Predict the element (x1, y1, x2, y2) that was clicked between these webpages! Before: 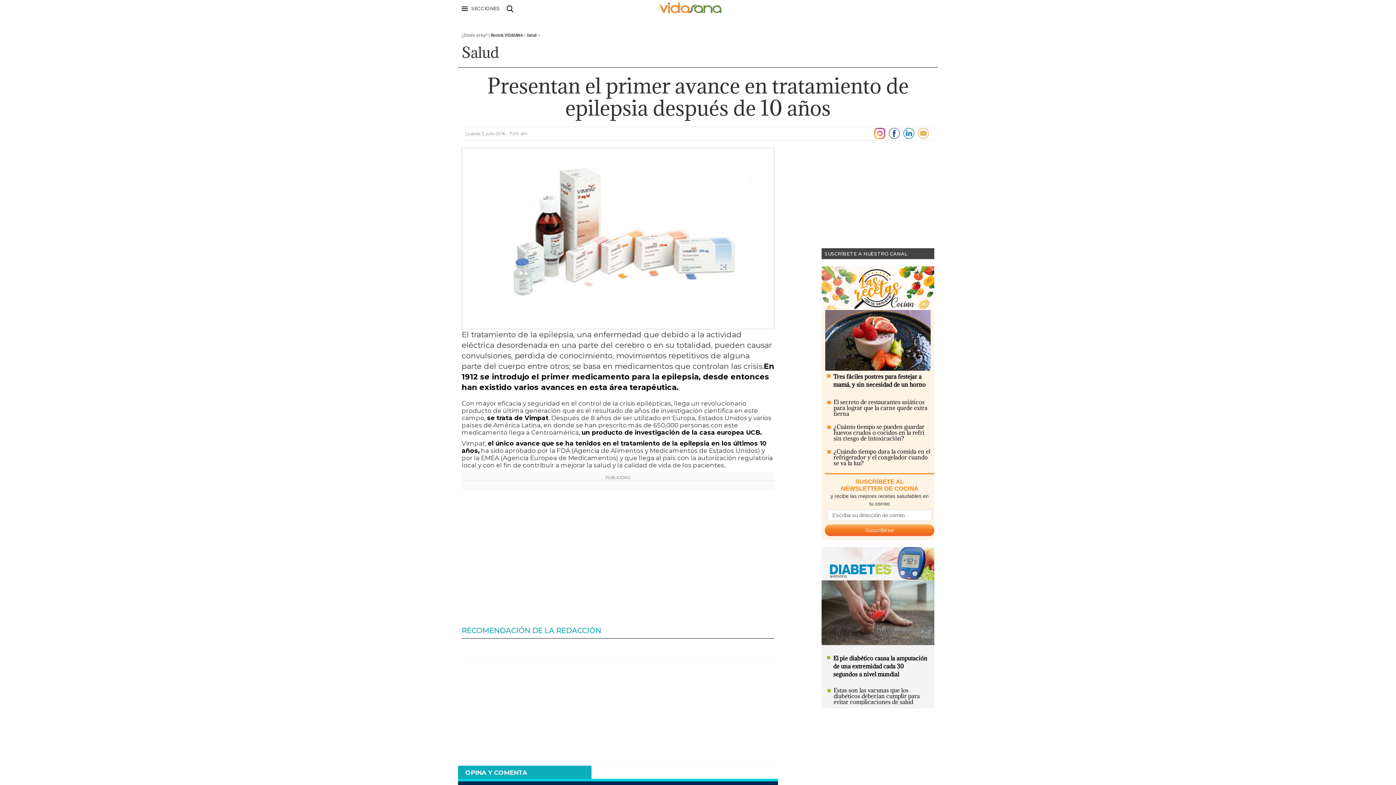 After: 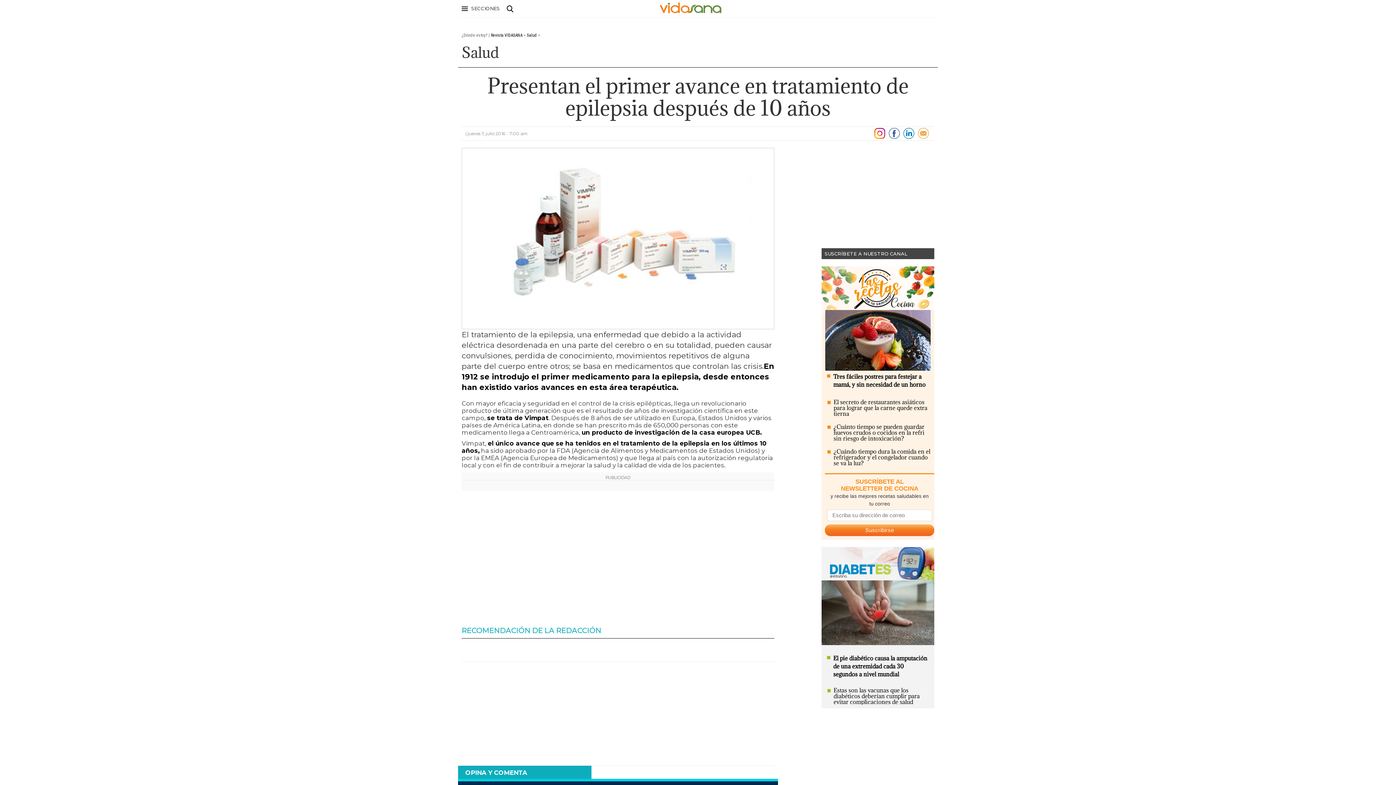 Action: bbox: (874, 128, 885, 138)